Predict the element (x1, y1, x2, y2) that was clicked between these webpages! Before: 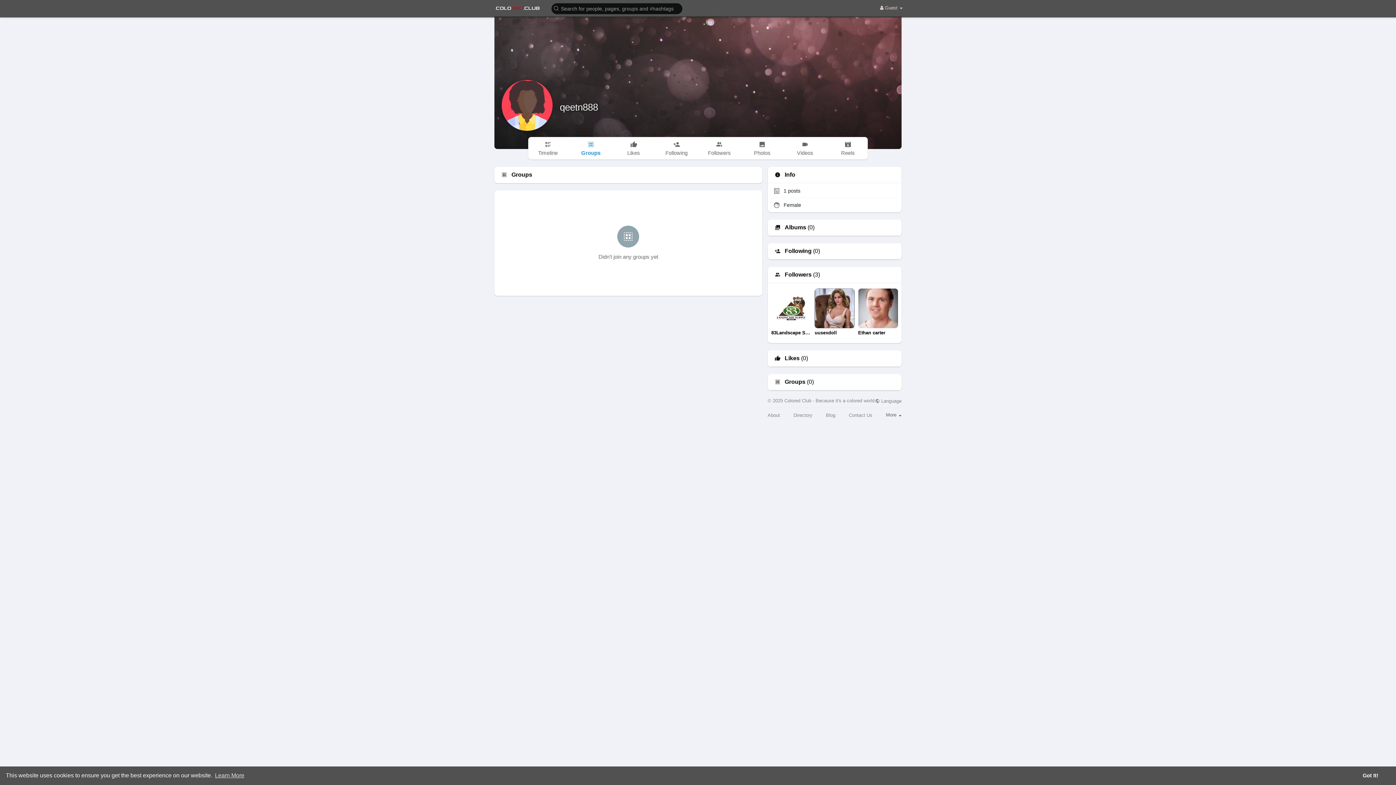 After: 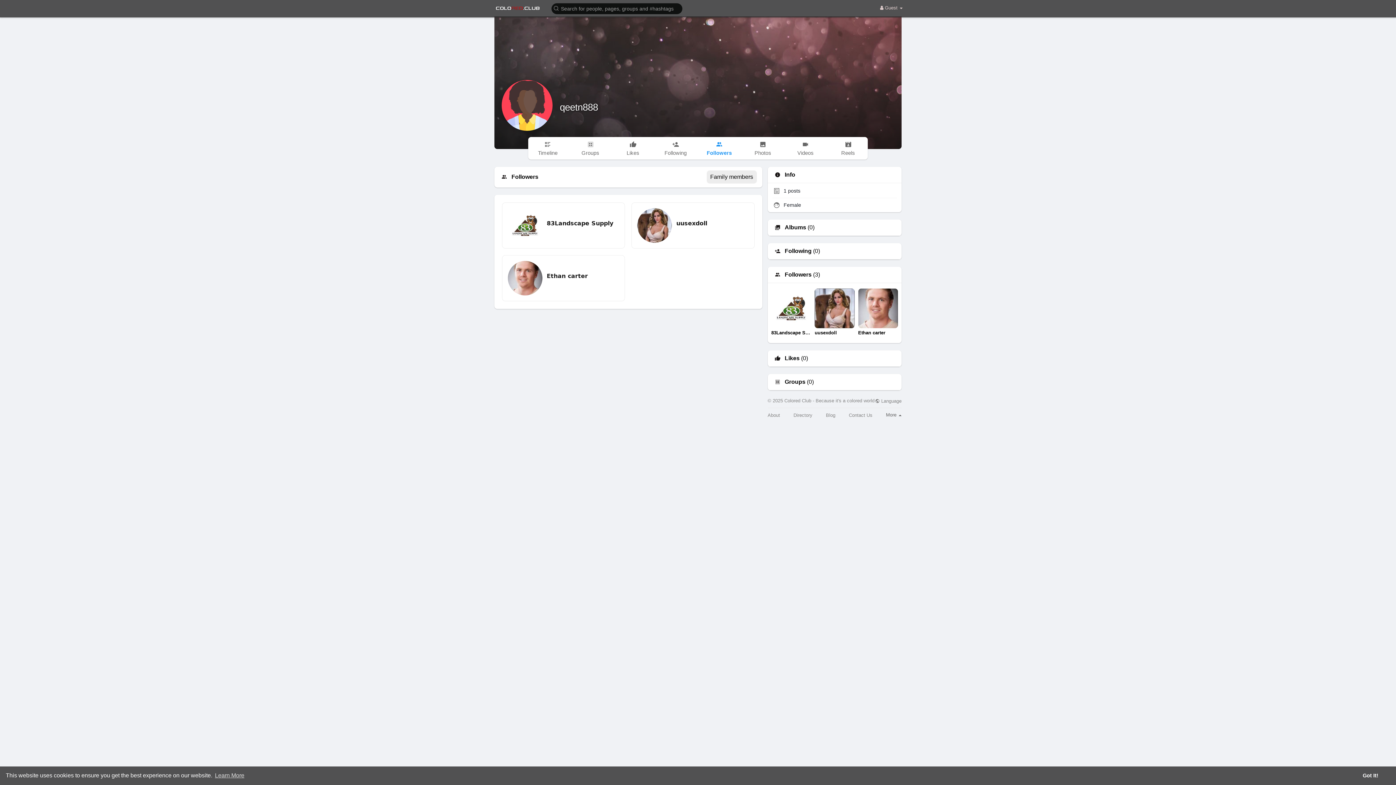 Action: bbox: (700, 137, 739, 159) label: Followers